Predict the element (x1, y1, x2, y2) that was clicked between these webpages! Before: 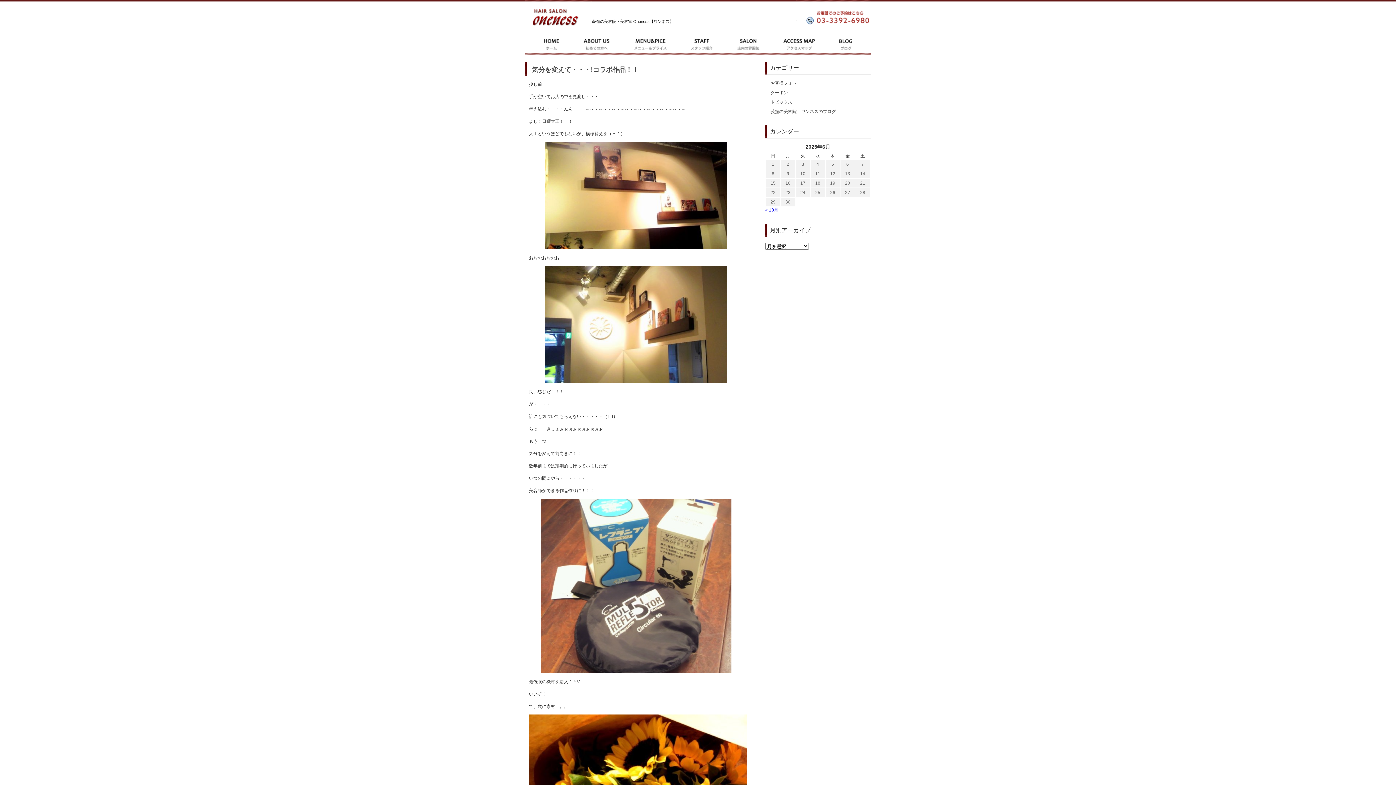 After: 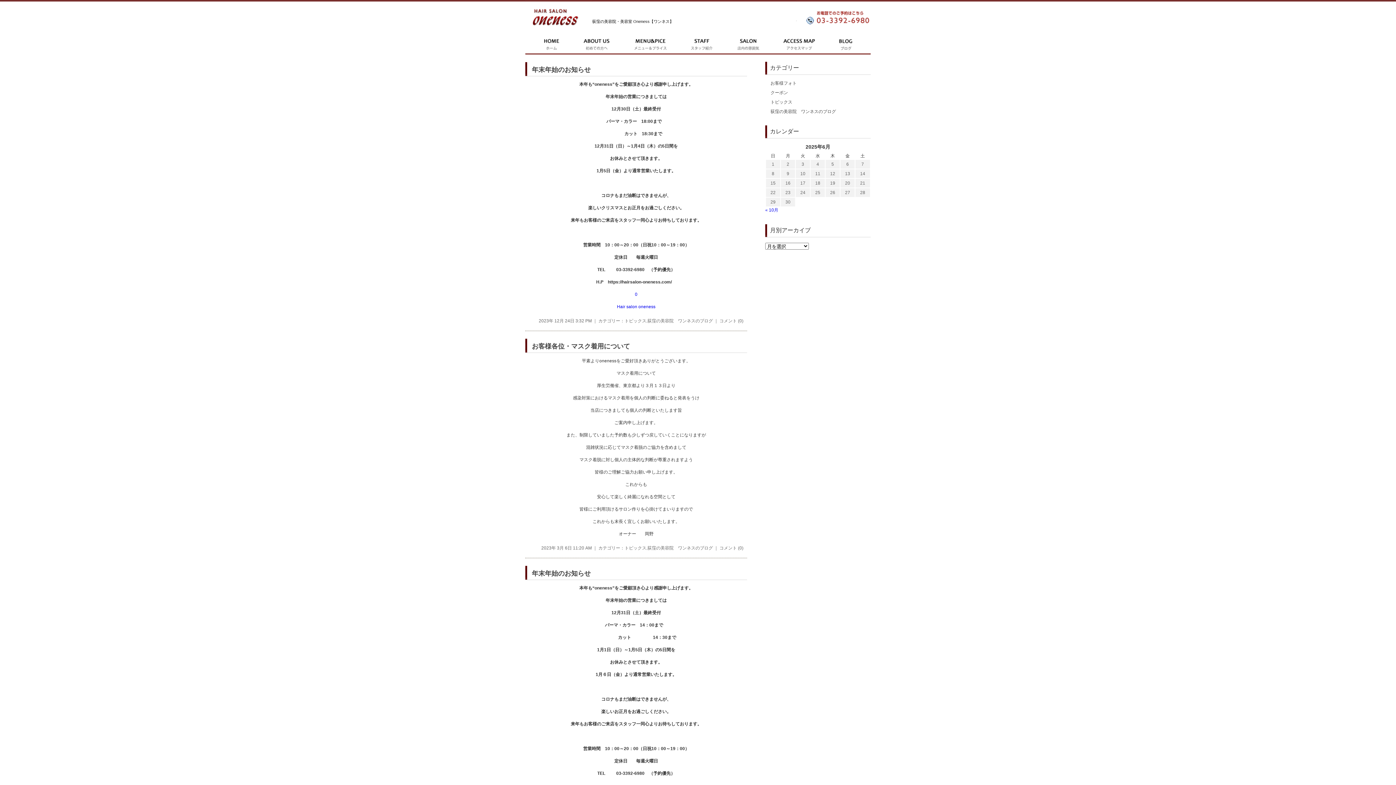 Action: bbox: (837, 44, 853, 50)